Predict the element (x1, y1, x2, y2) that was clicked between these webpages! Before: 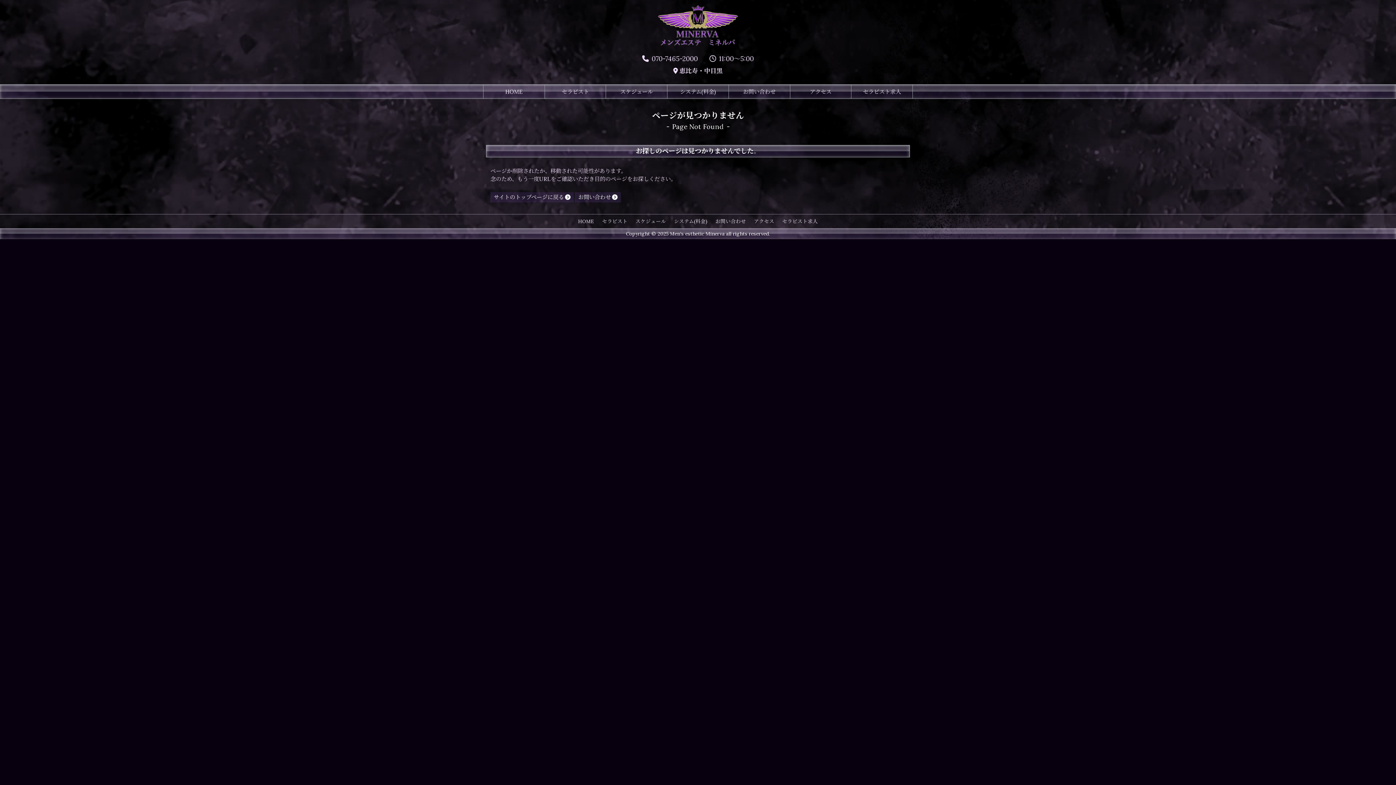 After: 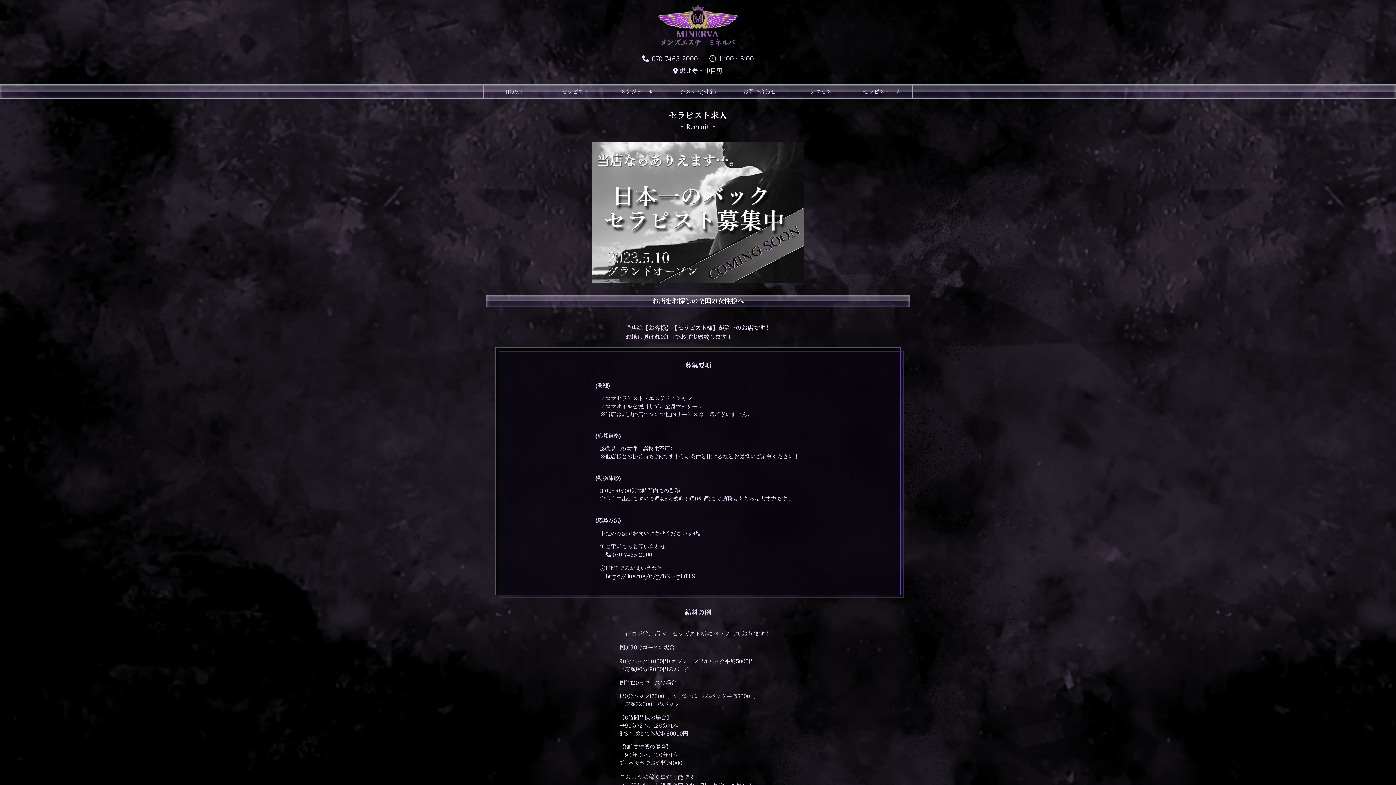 Action: bbox: (778, 214, 822, 228) label: セラピスト求人